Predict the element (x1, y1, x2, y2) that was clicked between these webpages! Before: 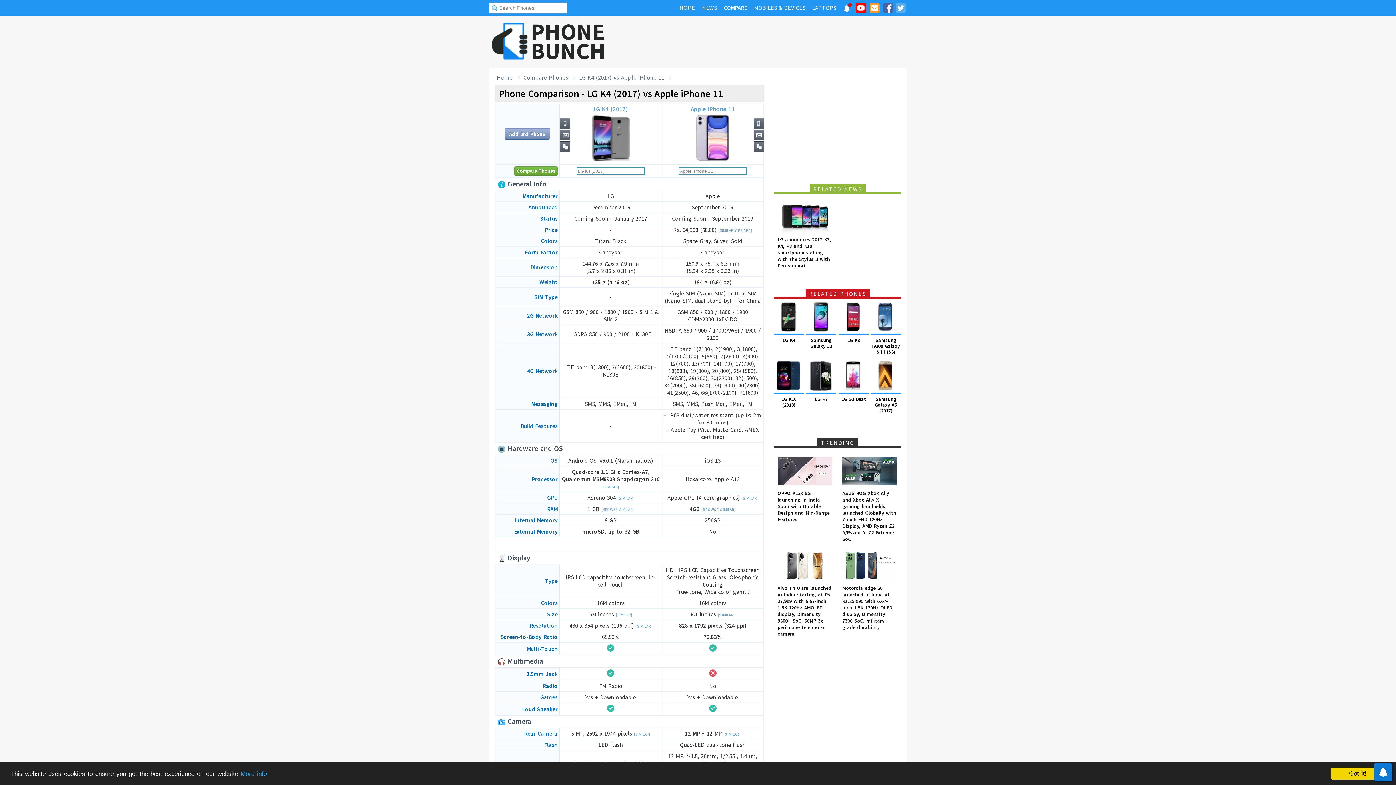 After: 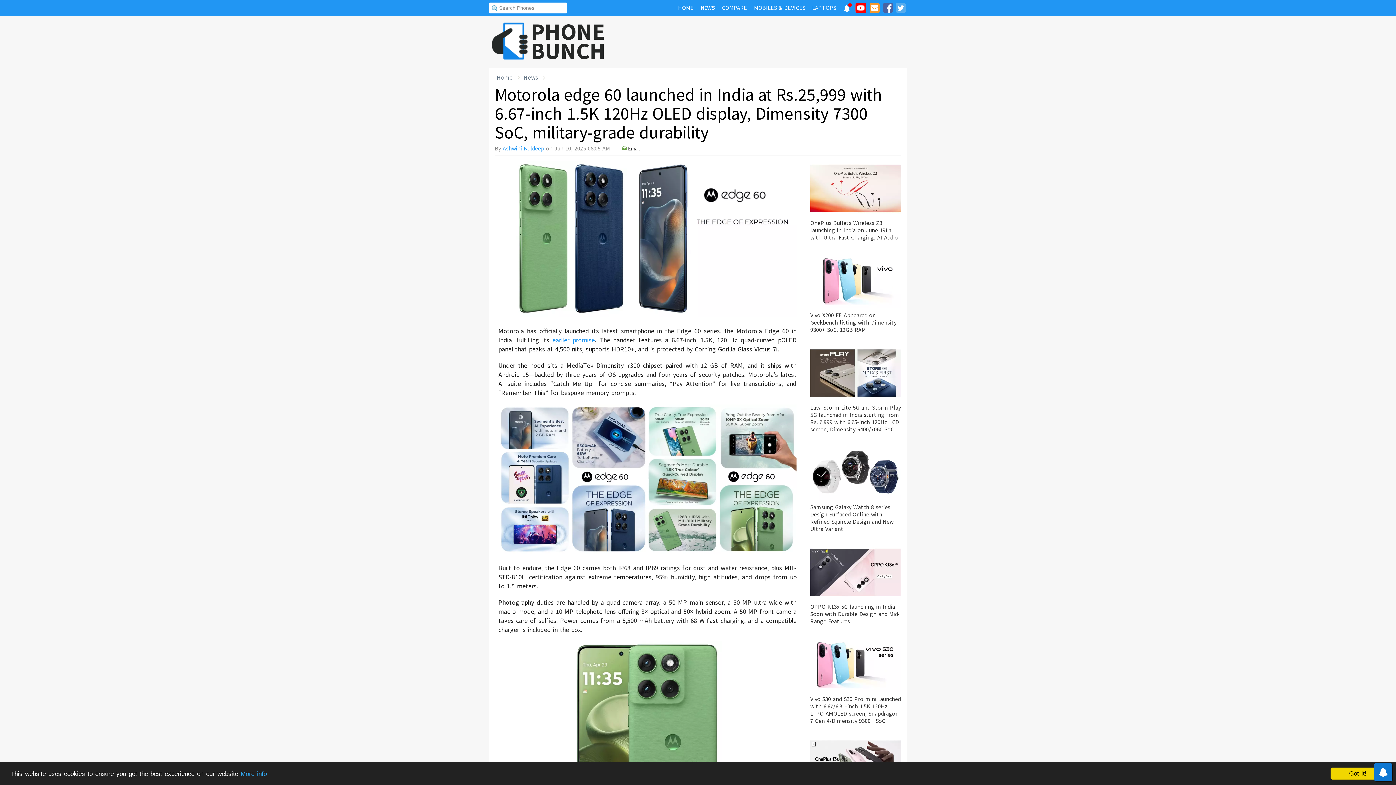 Action: bbox: (842, 549, 897, 630) label: Motorola edge 60 launched in India at Rs.25,999 with 6.67-inch 1.5K 120Hz OLED display, Dimensity 7300 SoC, military-grade durability